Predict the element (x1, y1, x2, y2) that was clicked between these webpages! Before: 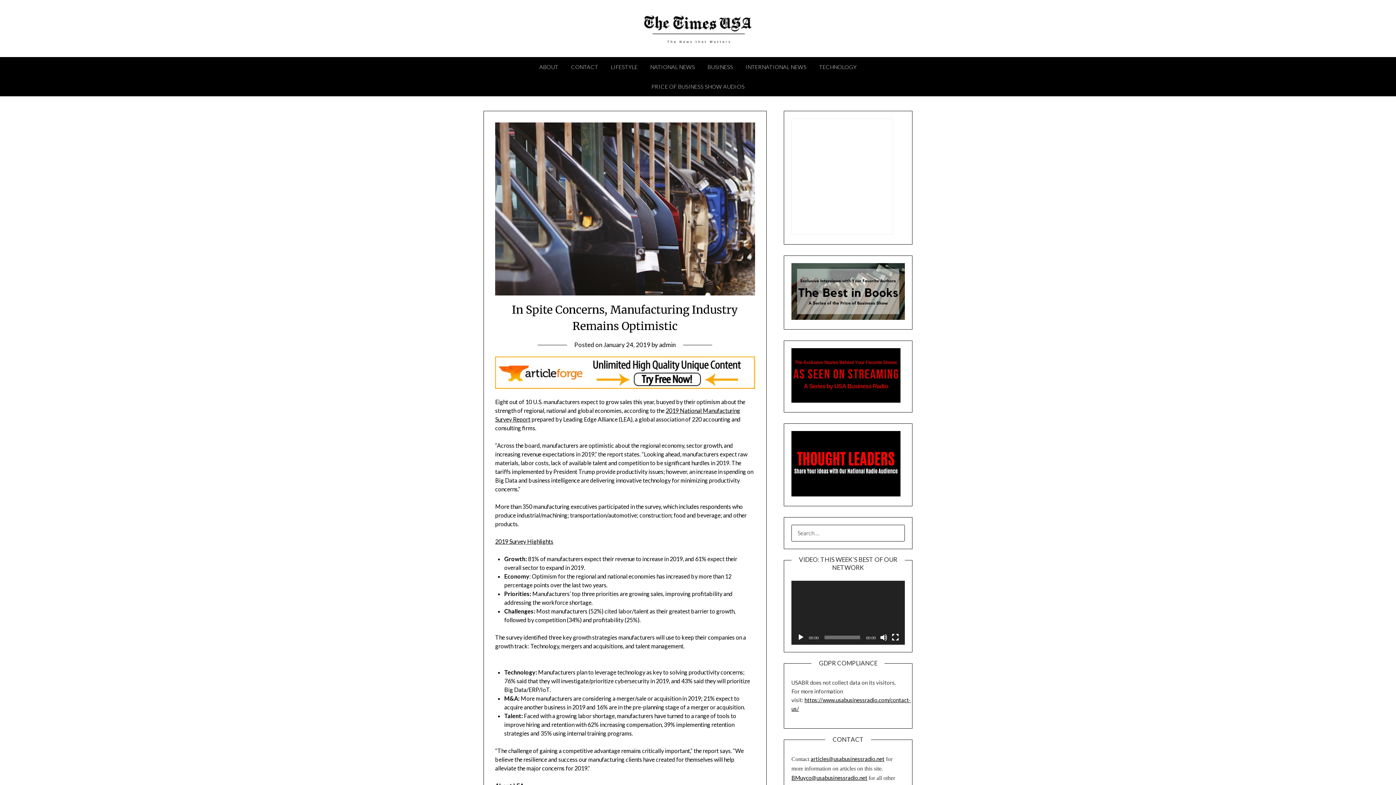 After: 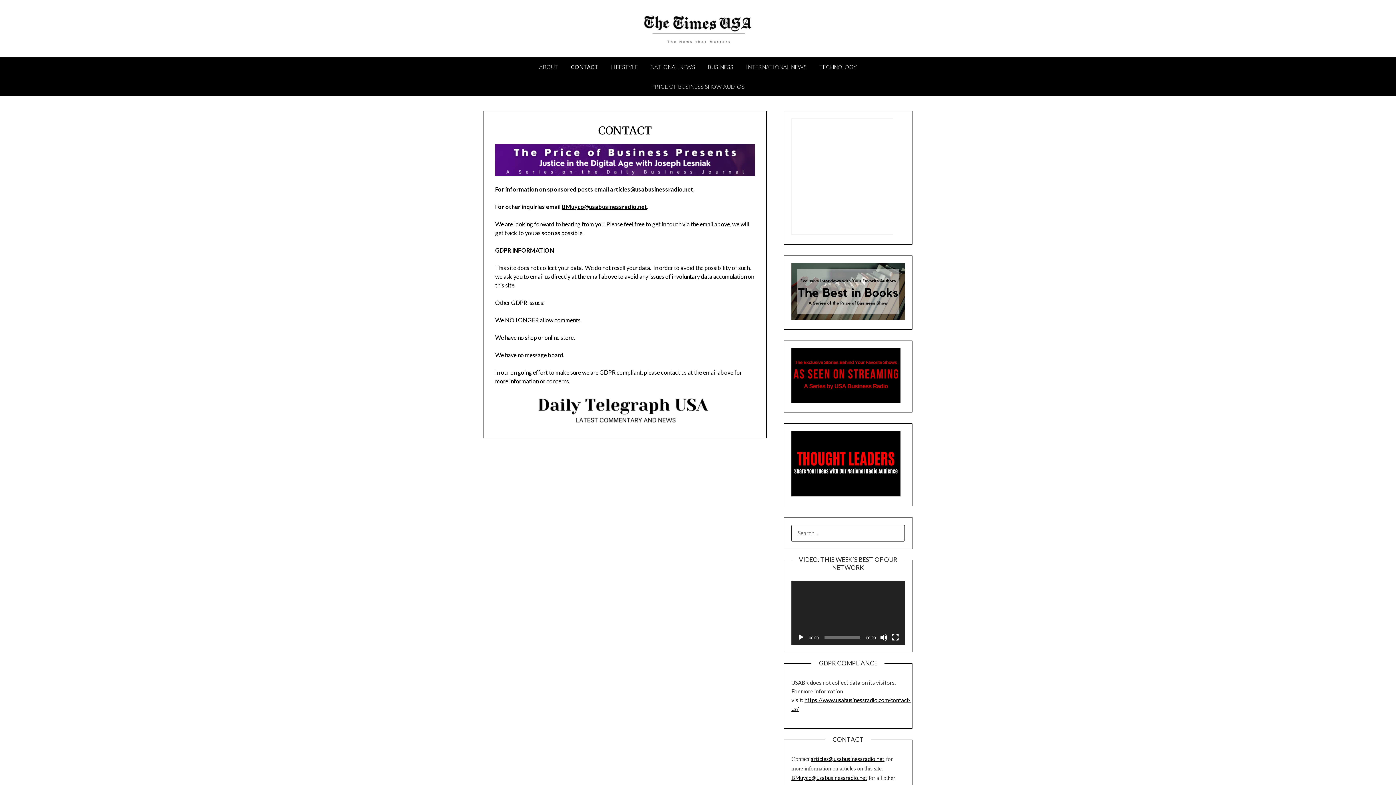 Action: label: CONTACT bbox: (565, 57, 604, 76)